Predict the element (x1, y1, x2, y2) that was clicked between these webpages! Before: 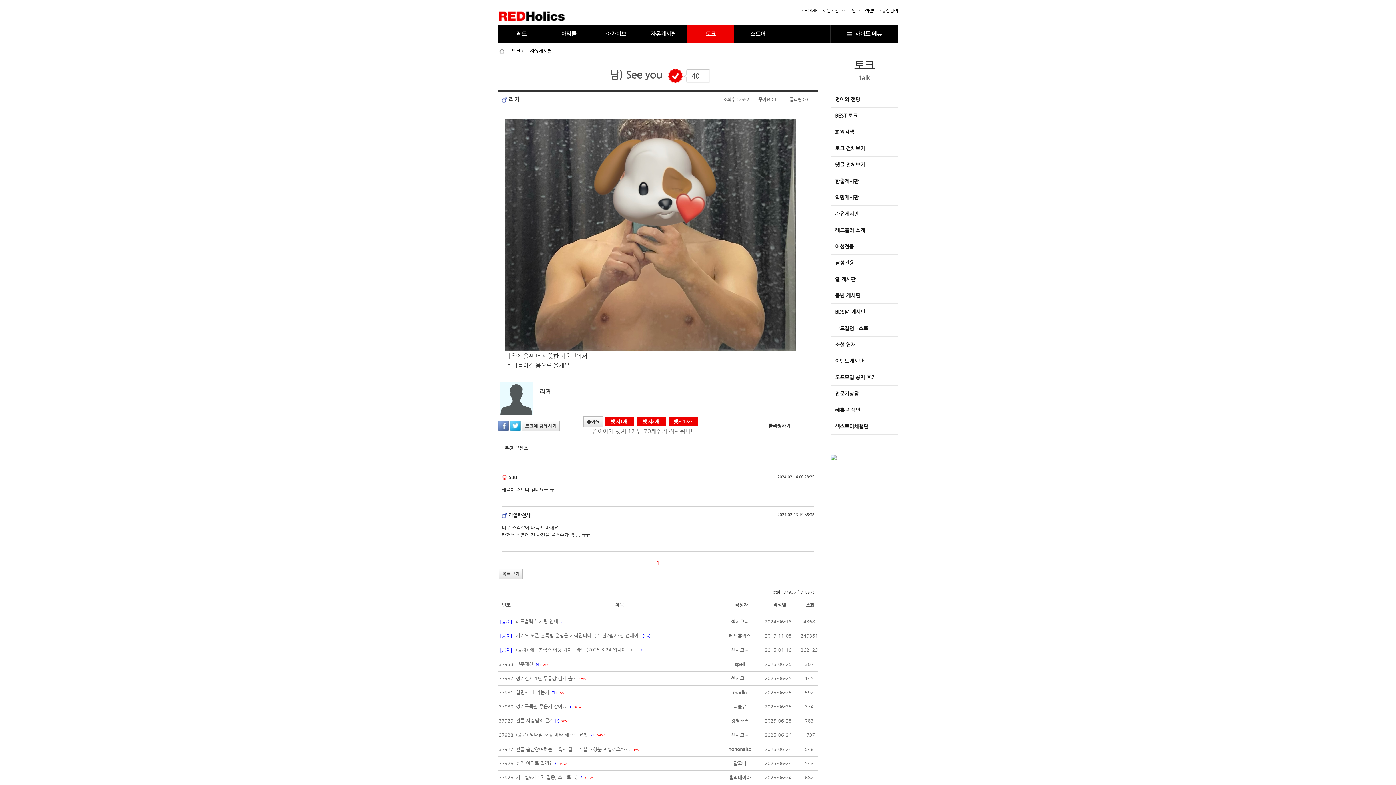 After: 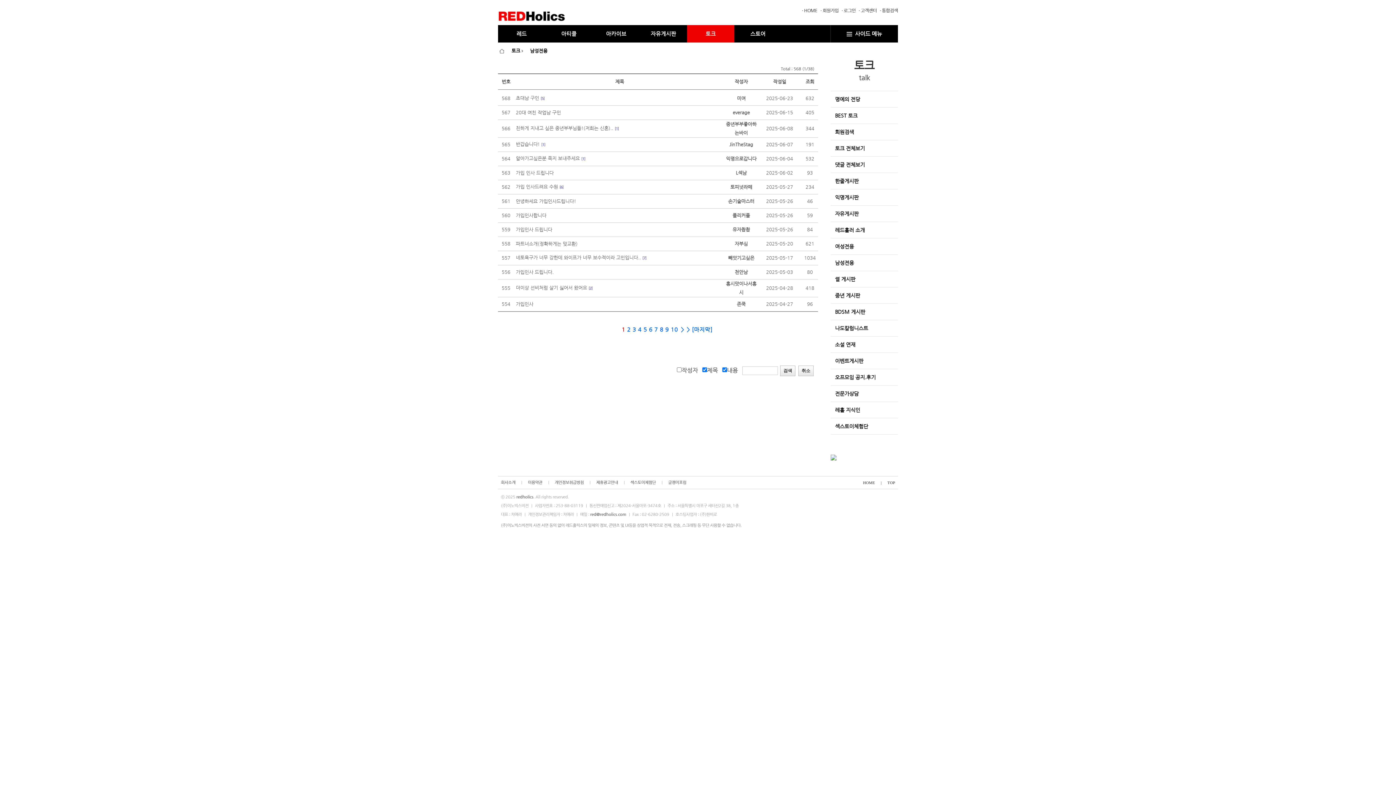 Action: bbox: (835, 260, 854, 265) label: 남성전용